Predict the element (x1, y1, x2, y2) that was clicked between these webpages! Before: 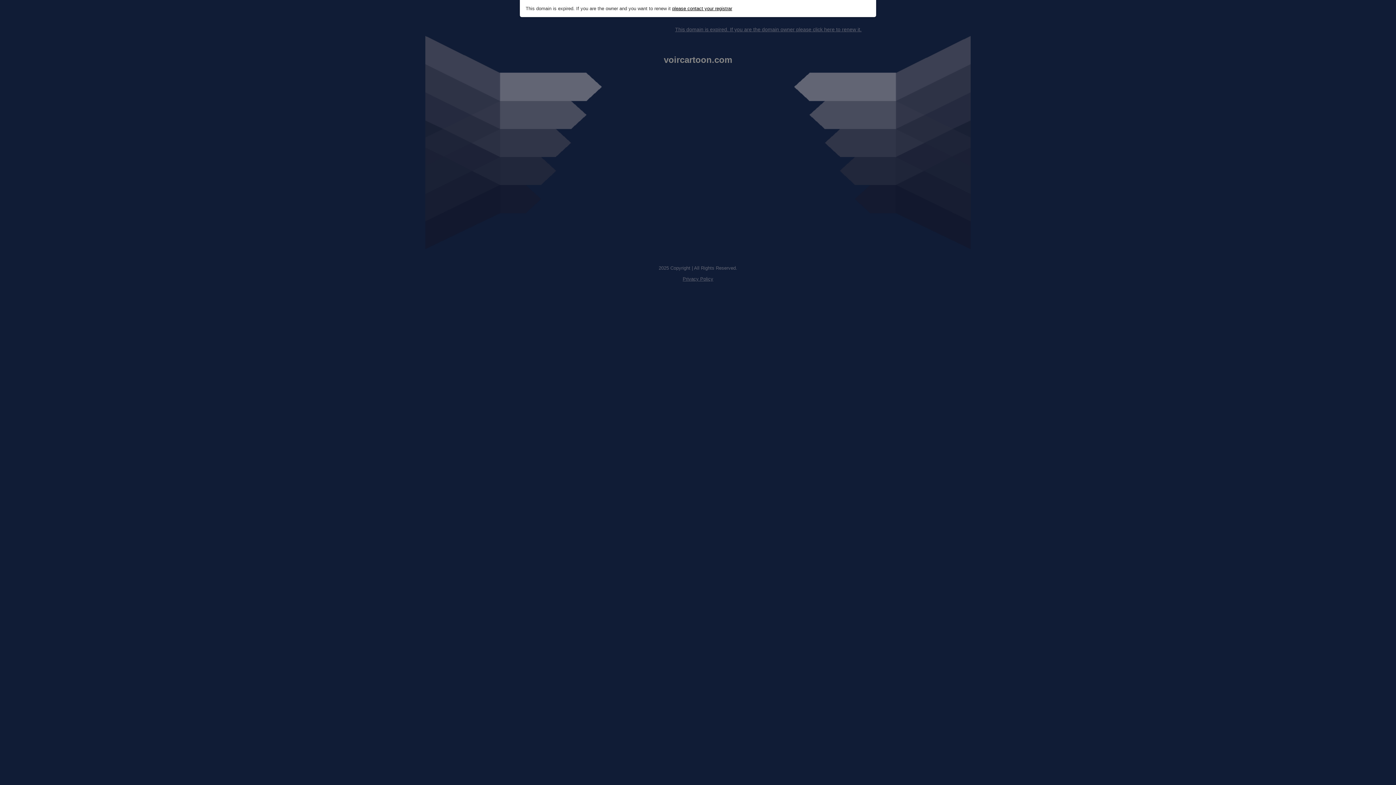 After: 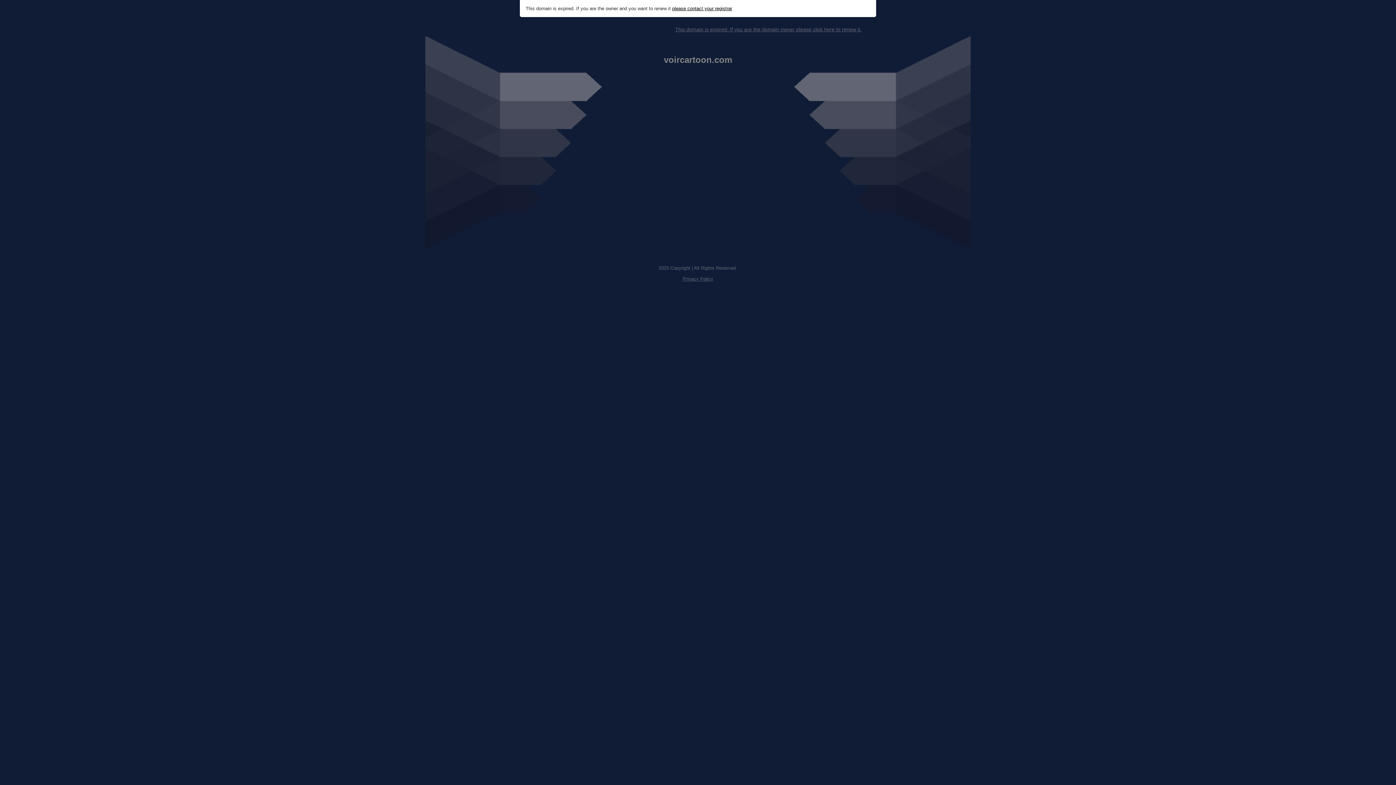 Action: bbox: (675, 26, 861, 32) label: This domain is expired. If you are the domain owner please click here to renew it.